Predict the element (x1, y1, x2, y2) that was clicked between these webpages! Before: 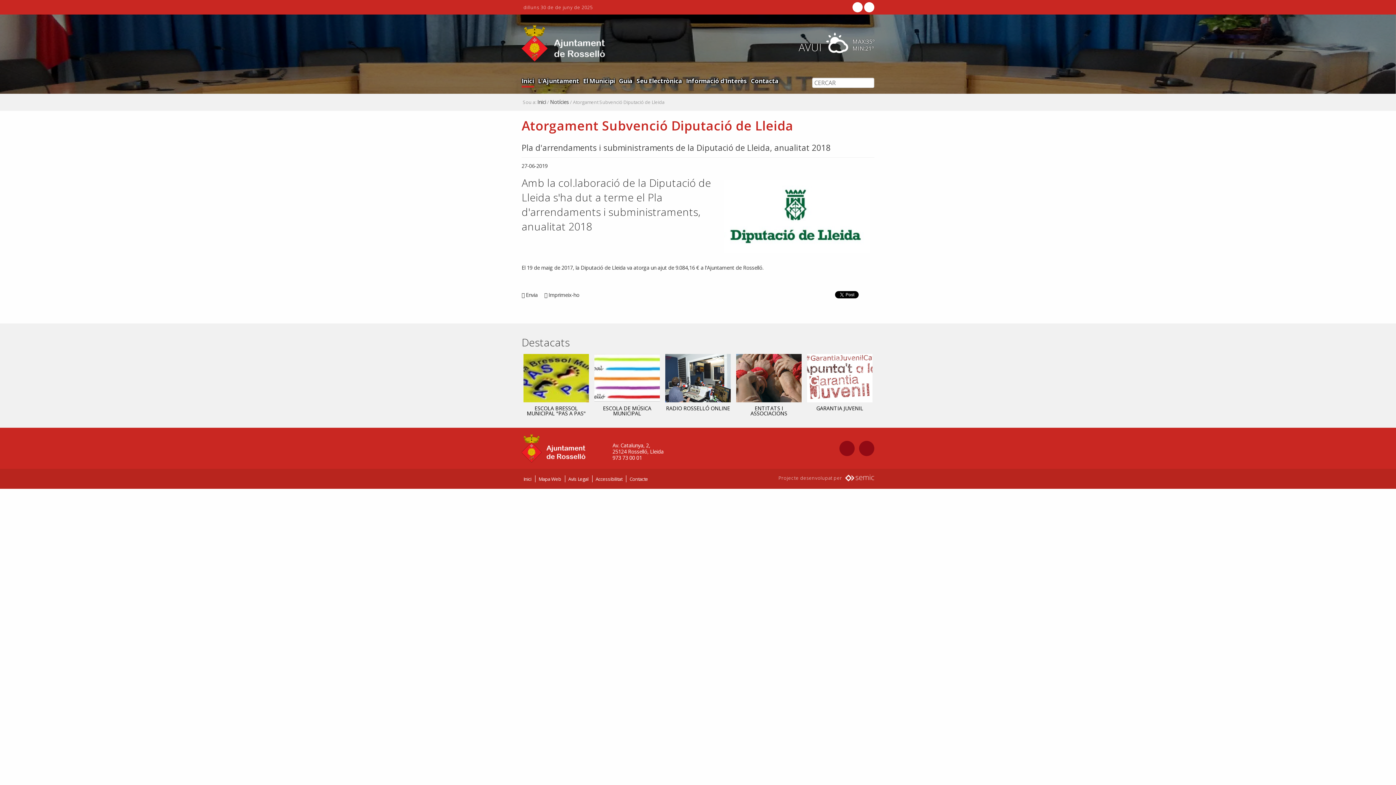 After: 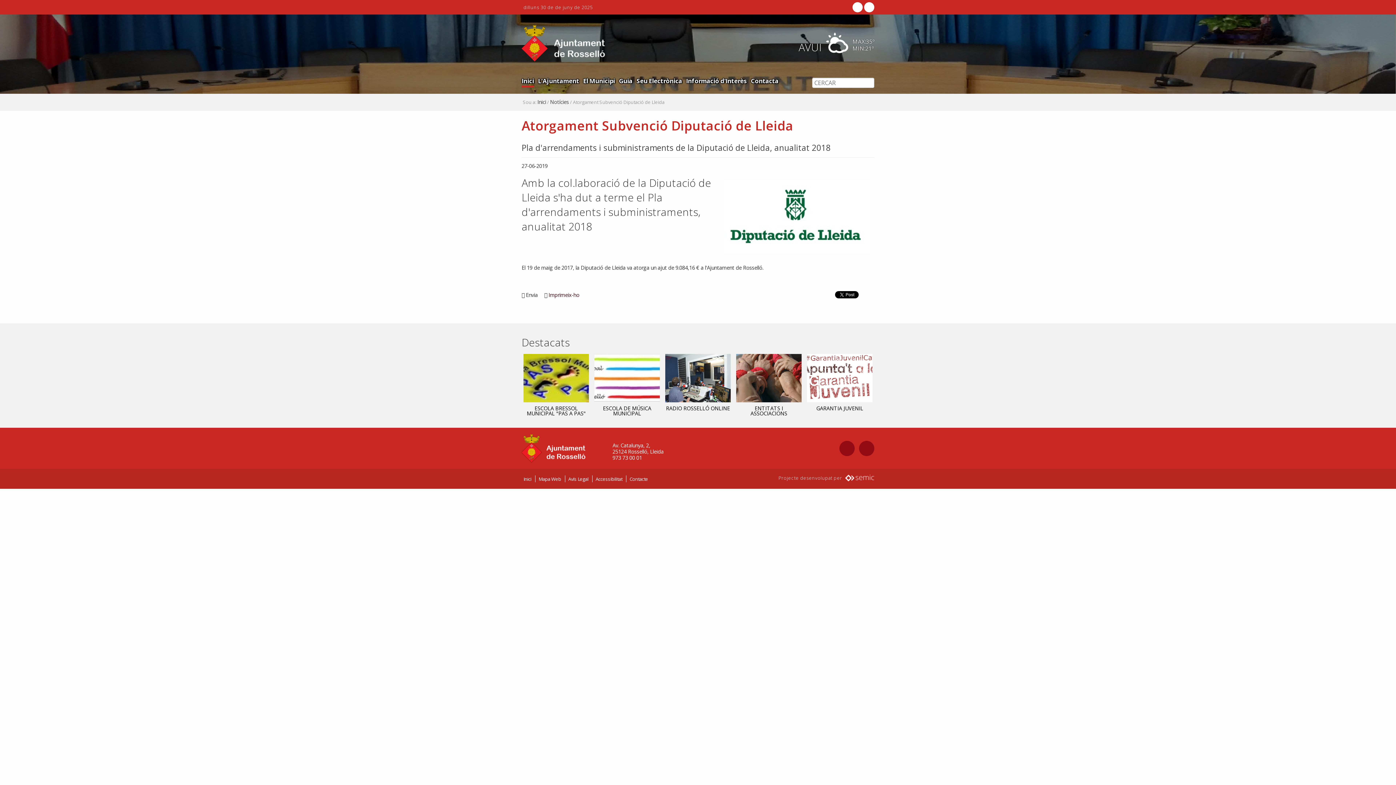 Action: label: Imprimeix-ho bbox: (548, 291, 579, 298)